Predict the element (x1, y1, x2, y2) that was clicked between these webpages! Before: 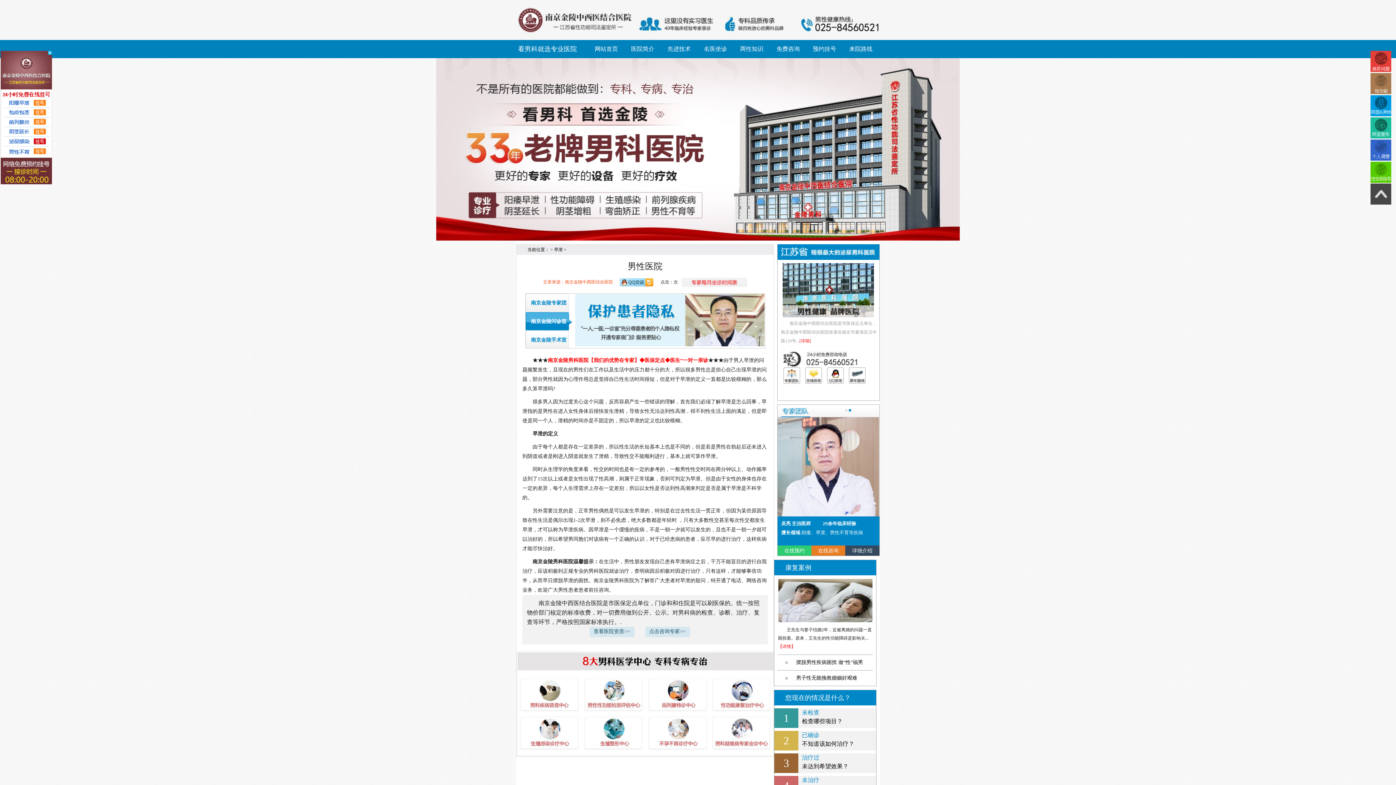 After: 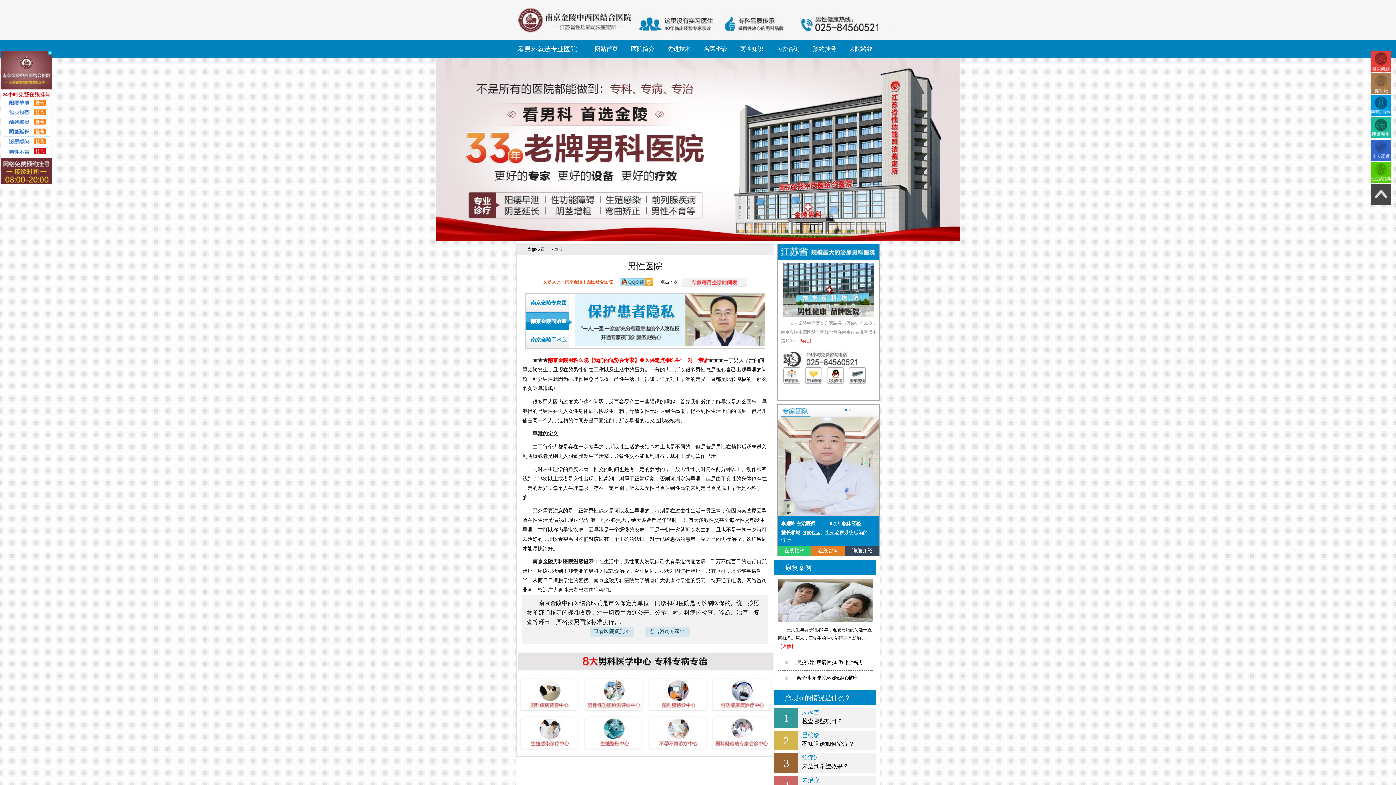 Action: bbox: (678, 279, 747, 284)